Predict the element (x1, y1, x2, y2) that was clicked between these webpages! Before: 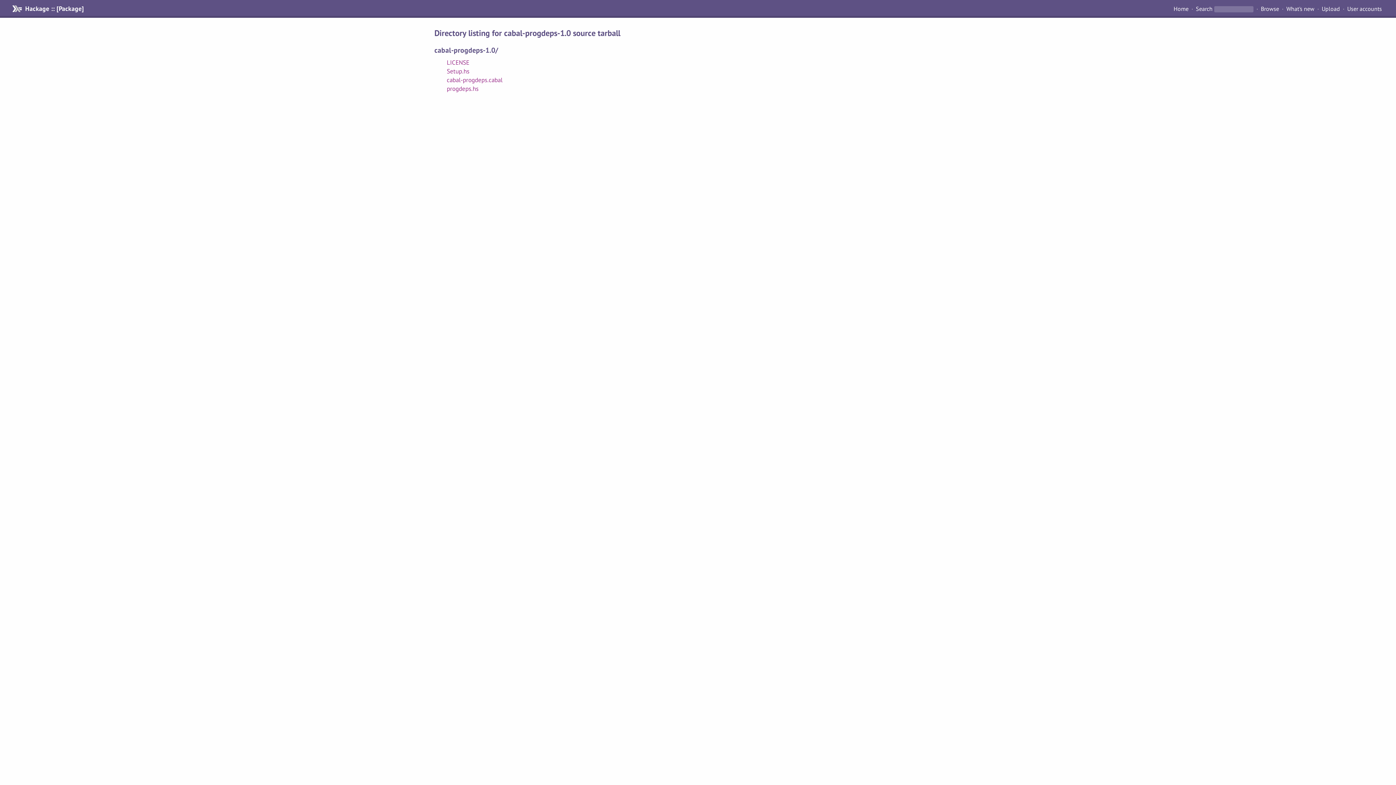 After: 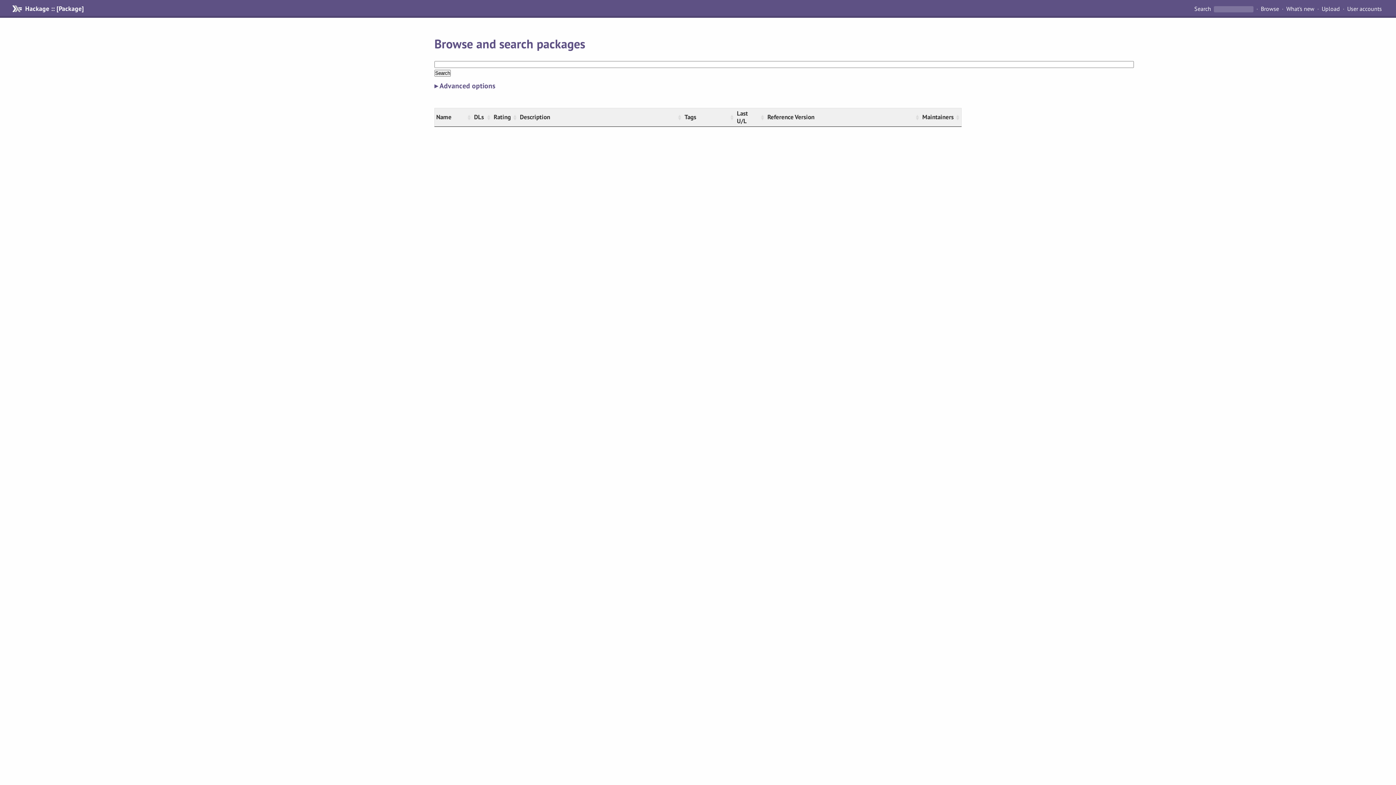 Action: bbox: (1258, 4, 1282, 13) label: Browse